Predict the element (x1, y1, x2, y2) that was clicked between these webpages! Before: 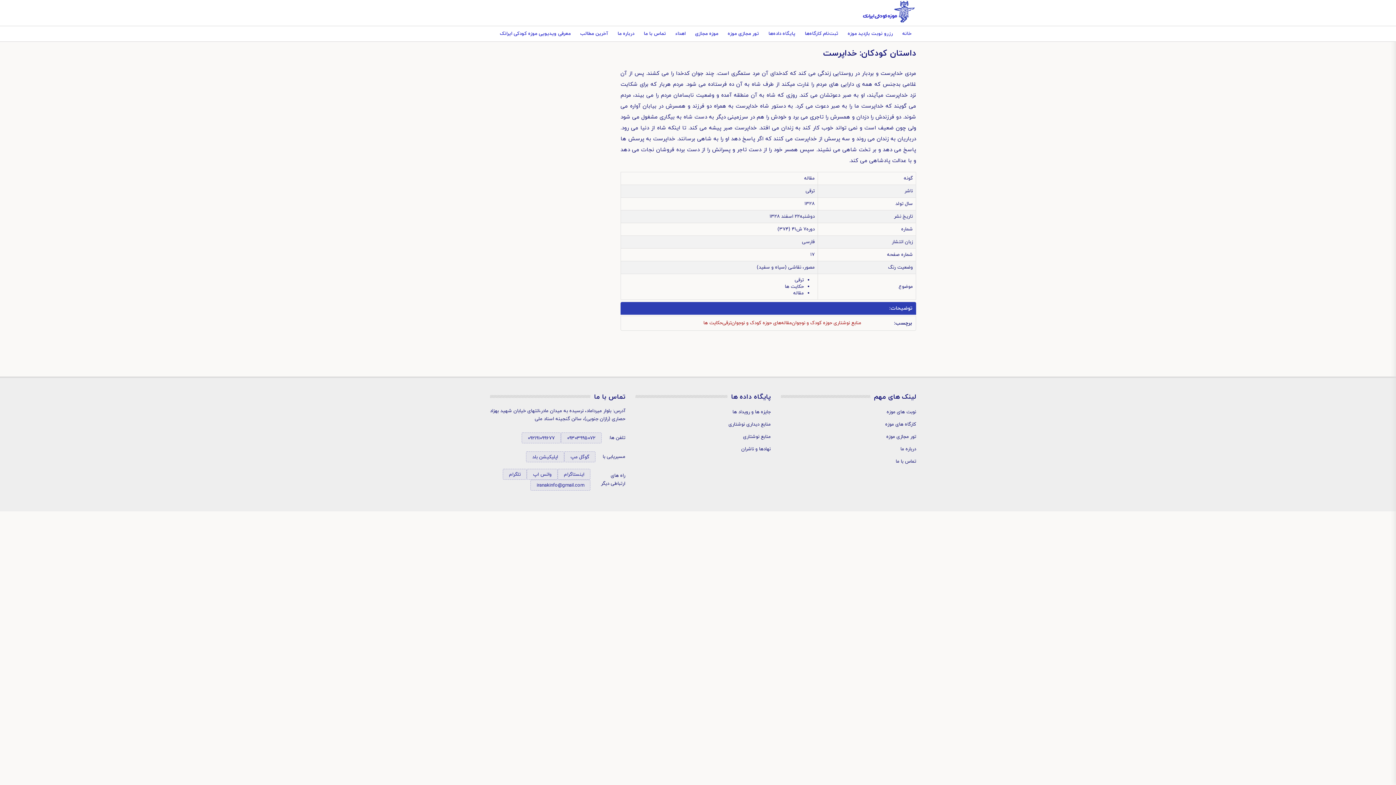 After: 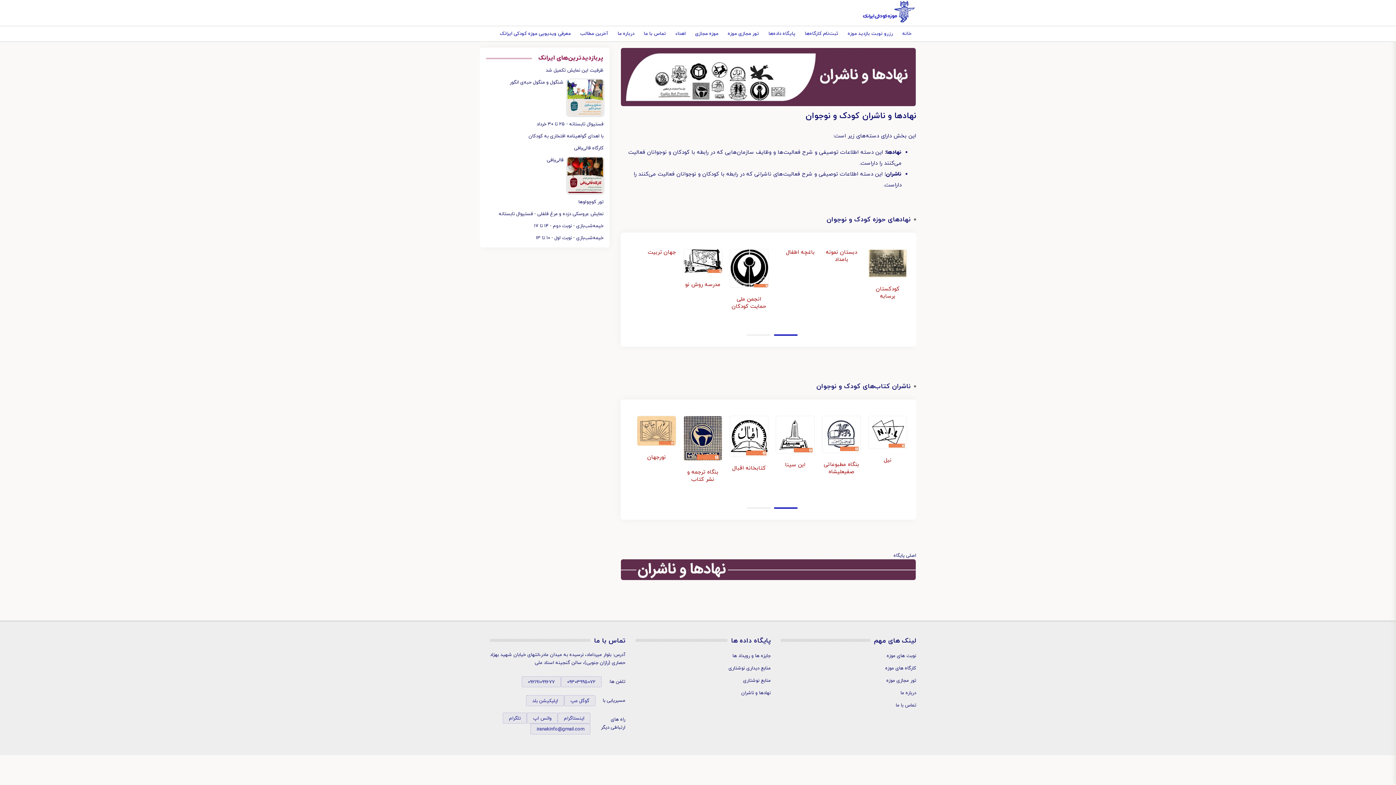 Action: label: نهادها و ناشران bbox: (635, 444, 770, 454)